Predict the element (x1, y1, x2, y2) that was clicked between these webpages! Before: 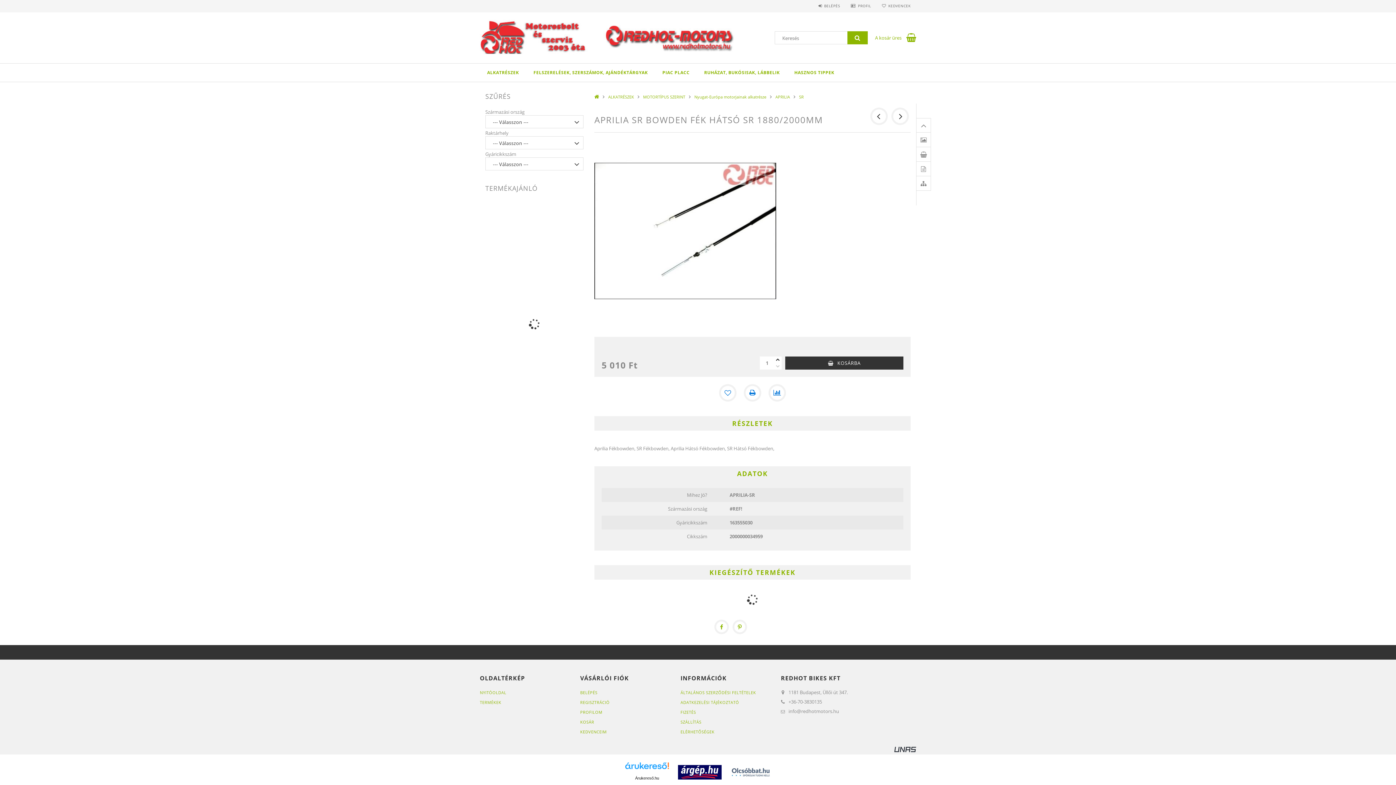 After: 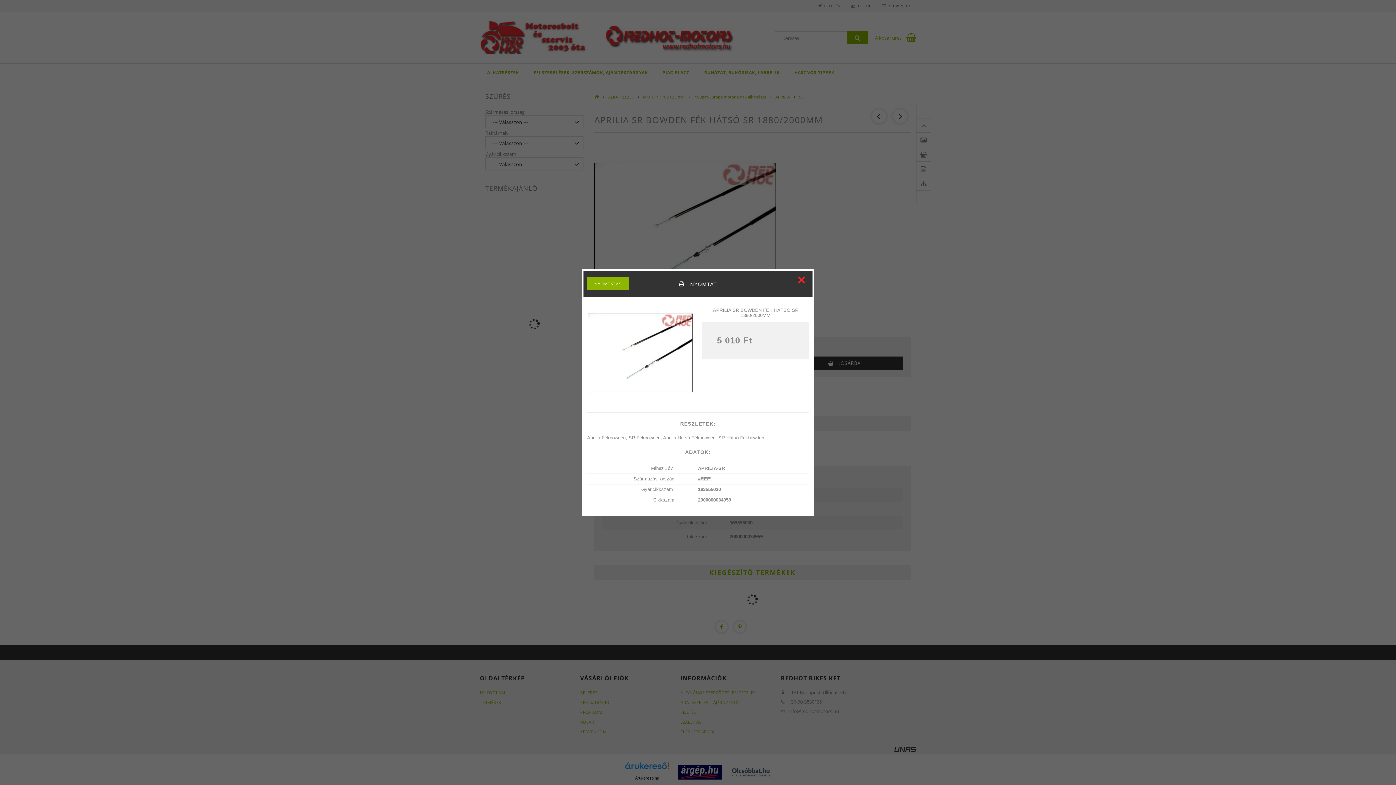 Action: label: Nyomtat bbox: (744, 384, 761, 401)